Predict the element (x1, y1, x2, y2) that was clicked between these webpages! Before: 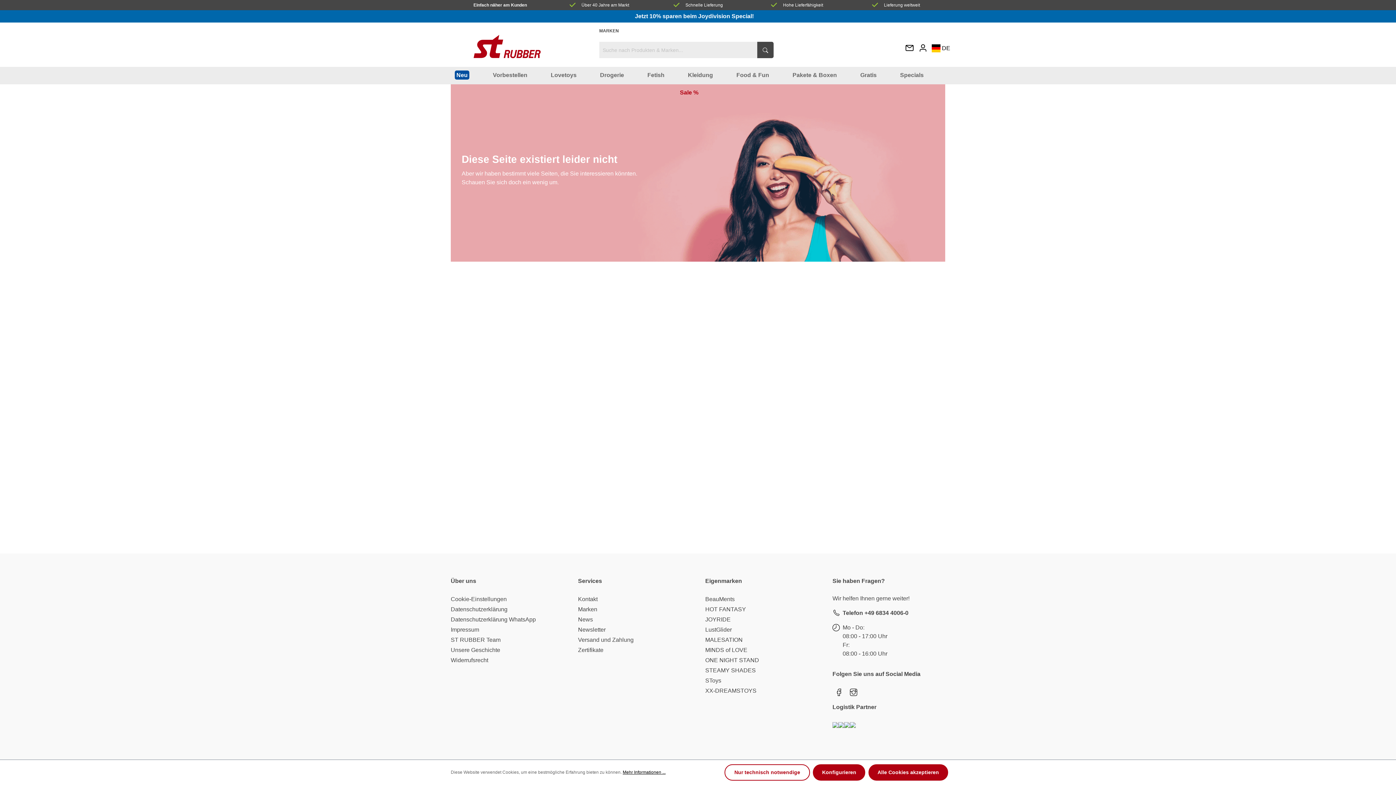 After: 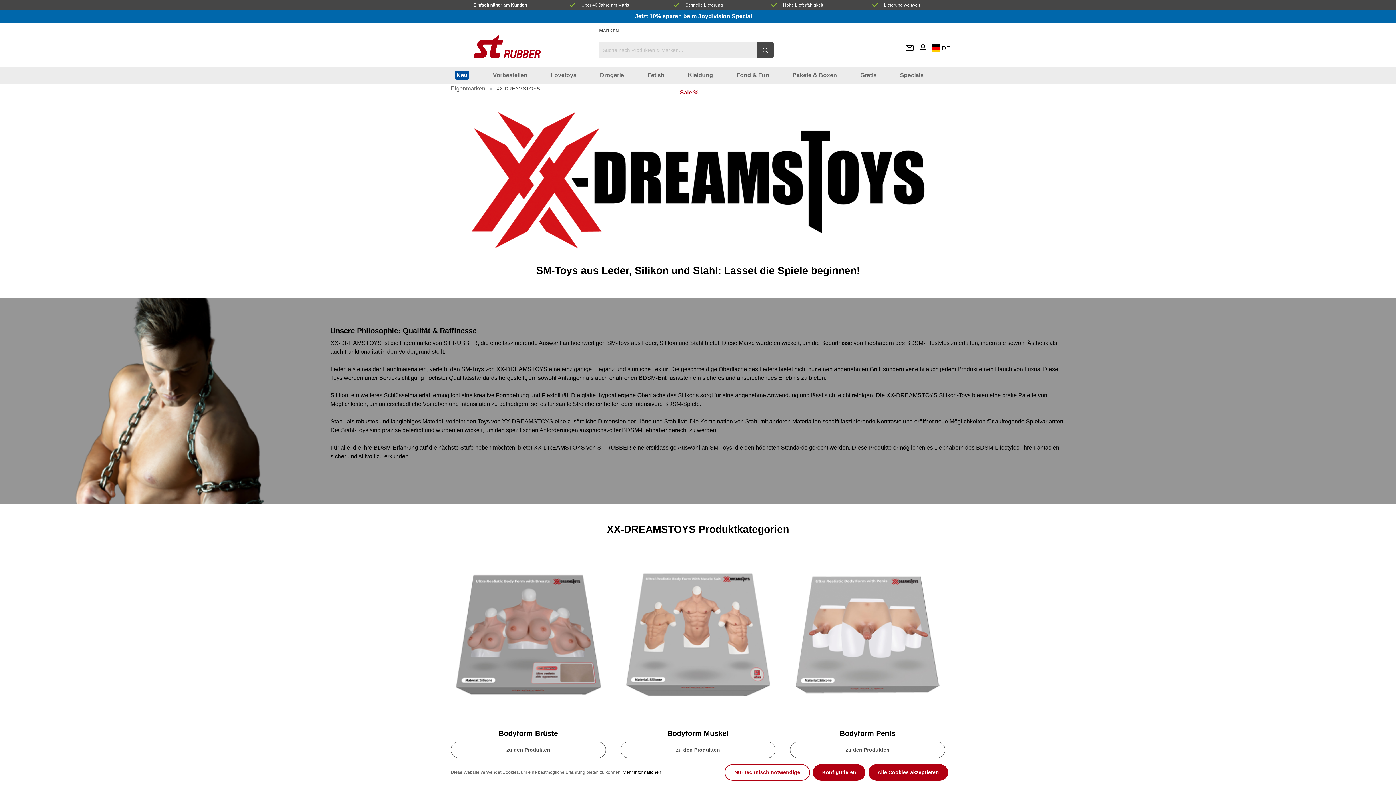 Action: bbox: (705, 688, 756, 694) label: XX-DREAMSTOYS